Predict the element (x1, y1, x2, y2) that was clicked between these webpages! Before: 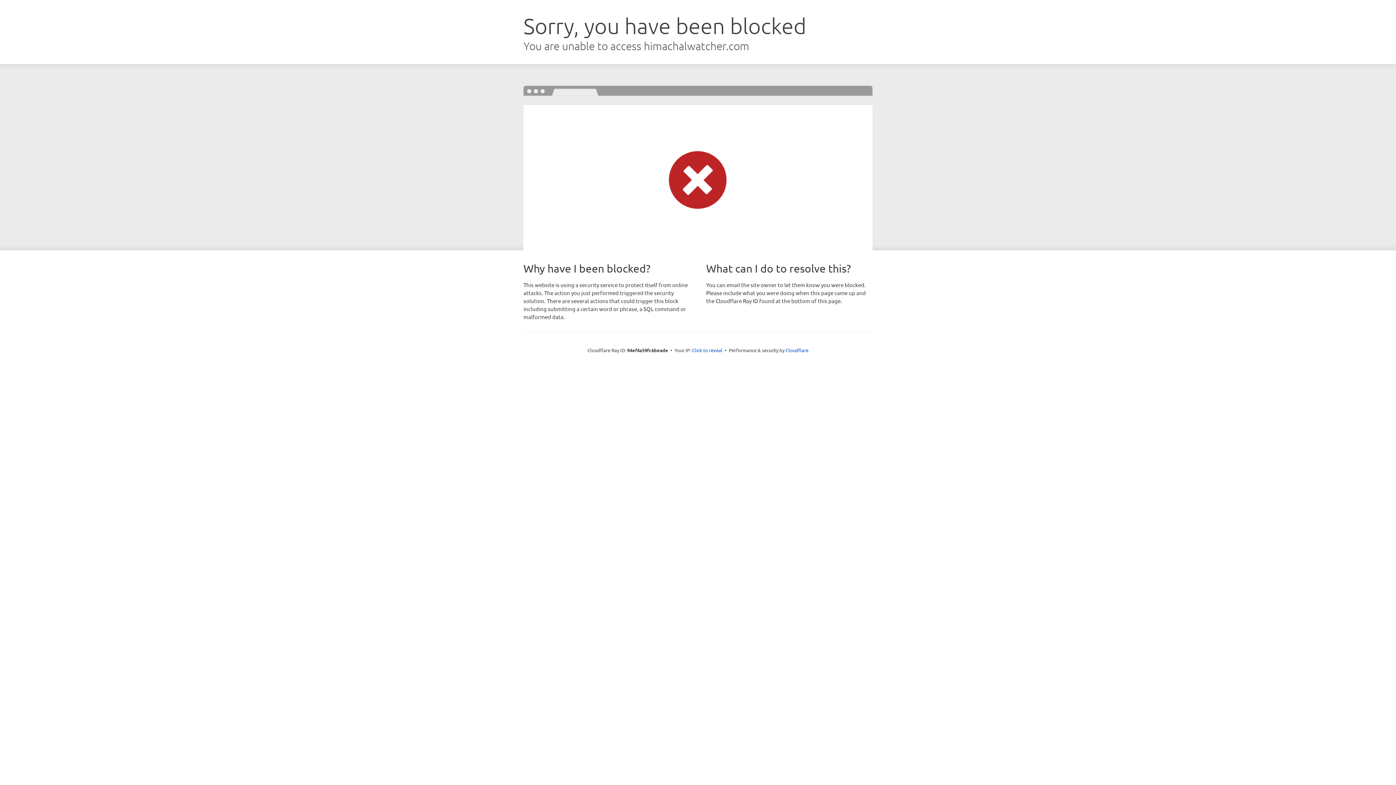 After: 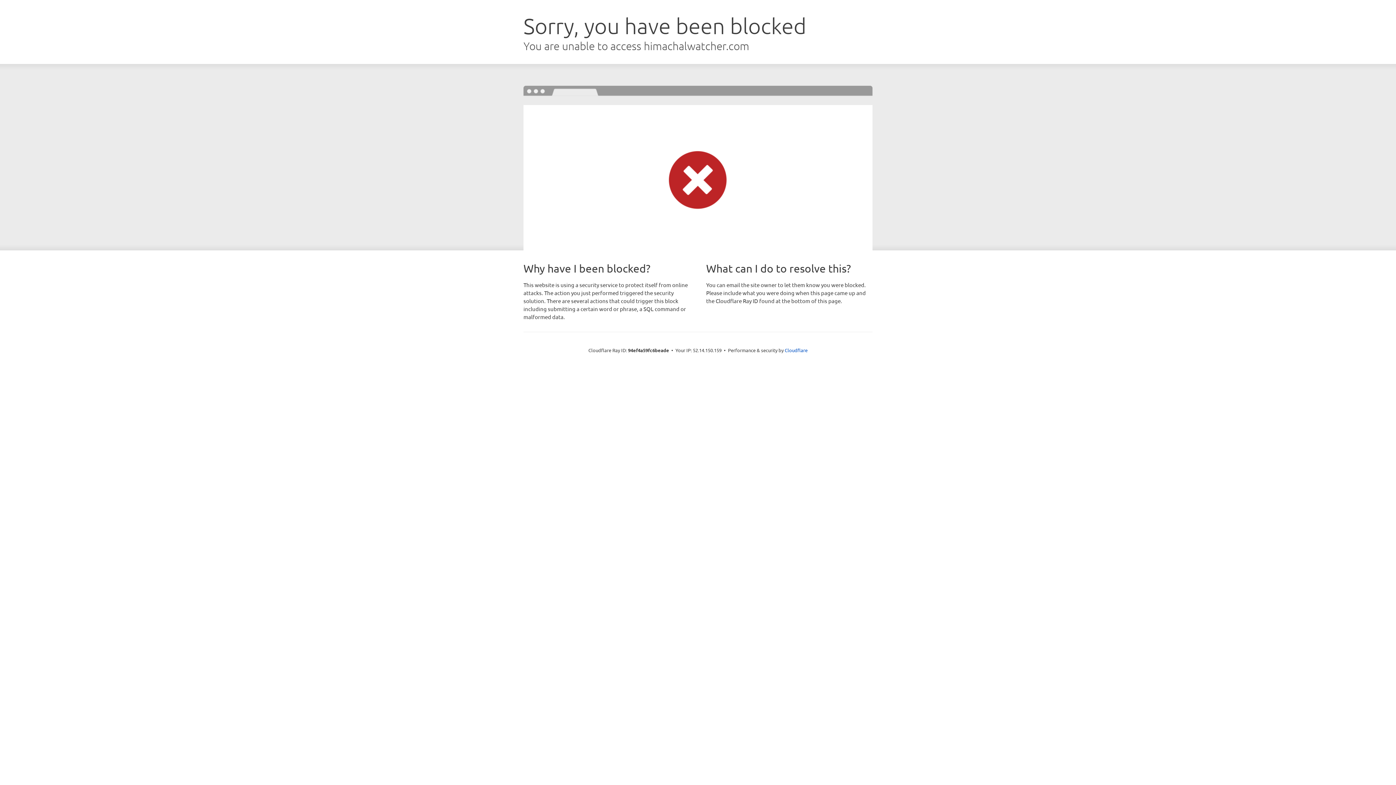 Action: bbox: (692, 346, 722, 353) label: Click to reveal